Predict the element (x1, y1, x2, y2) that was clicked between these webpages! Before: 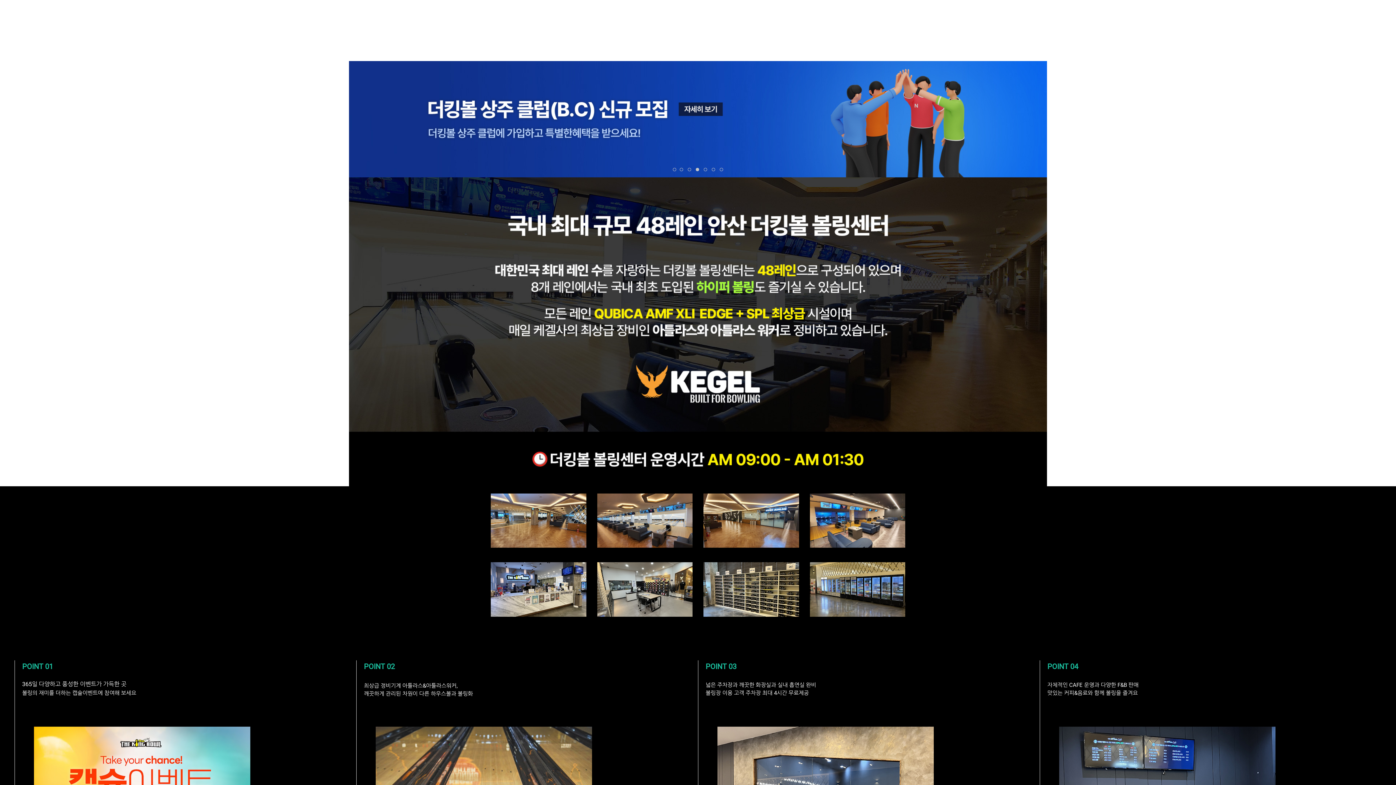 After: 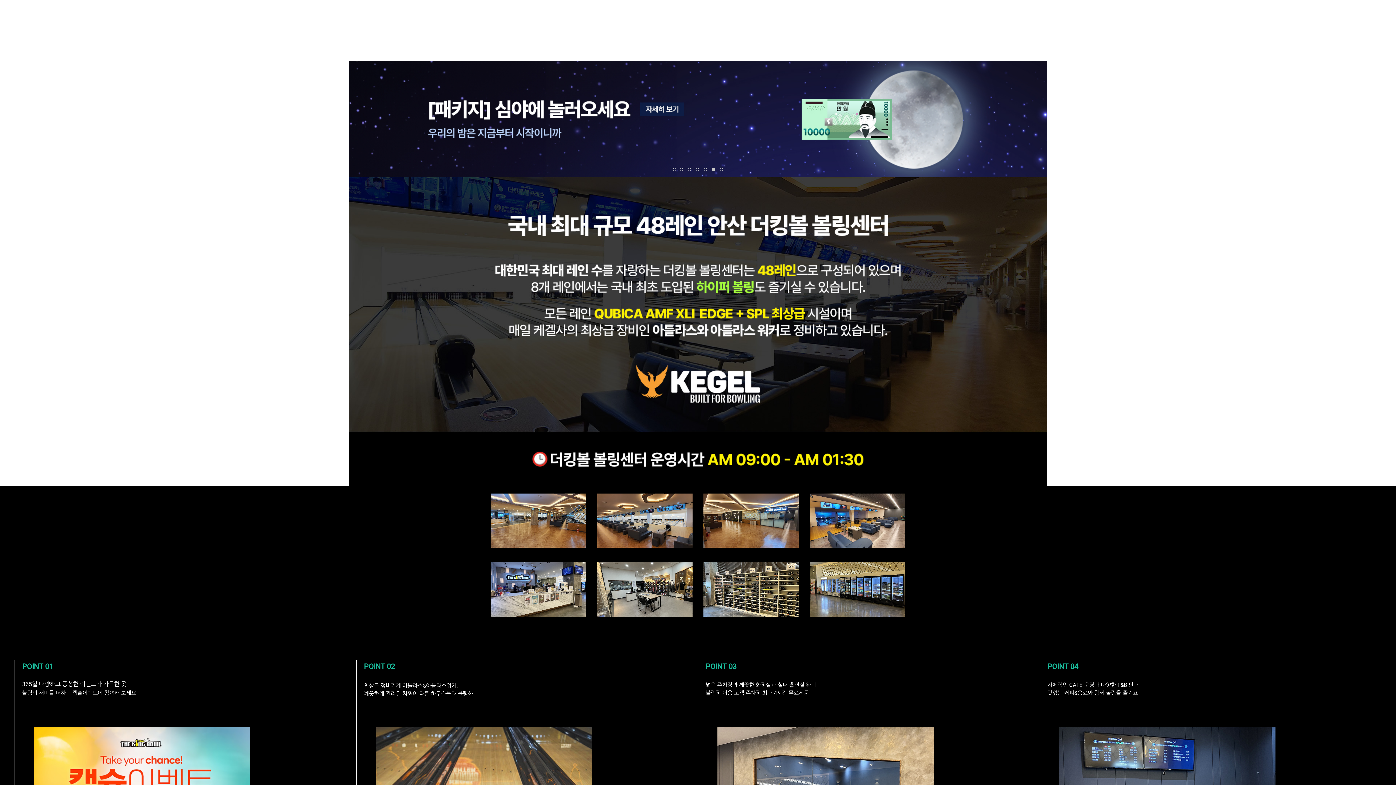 Action: bbox: (0, 61, 209, 177)